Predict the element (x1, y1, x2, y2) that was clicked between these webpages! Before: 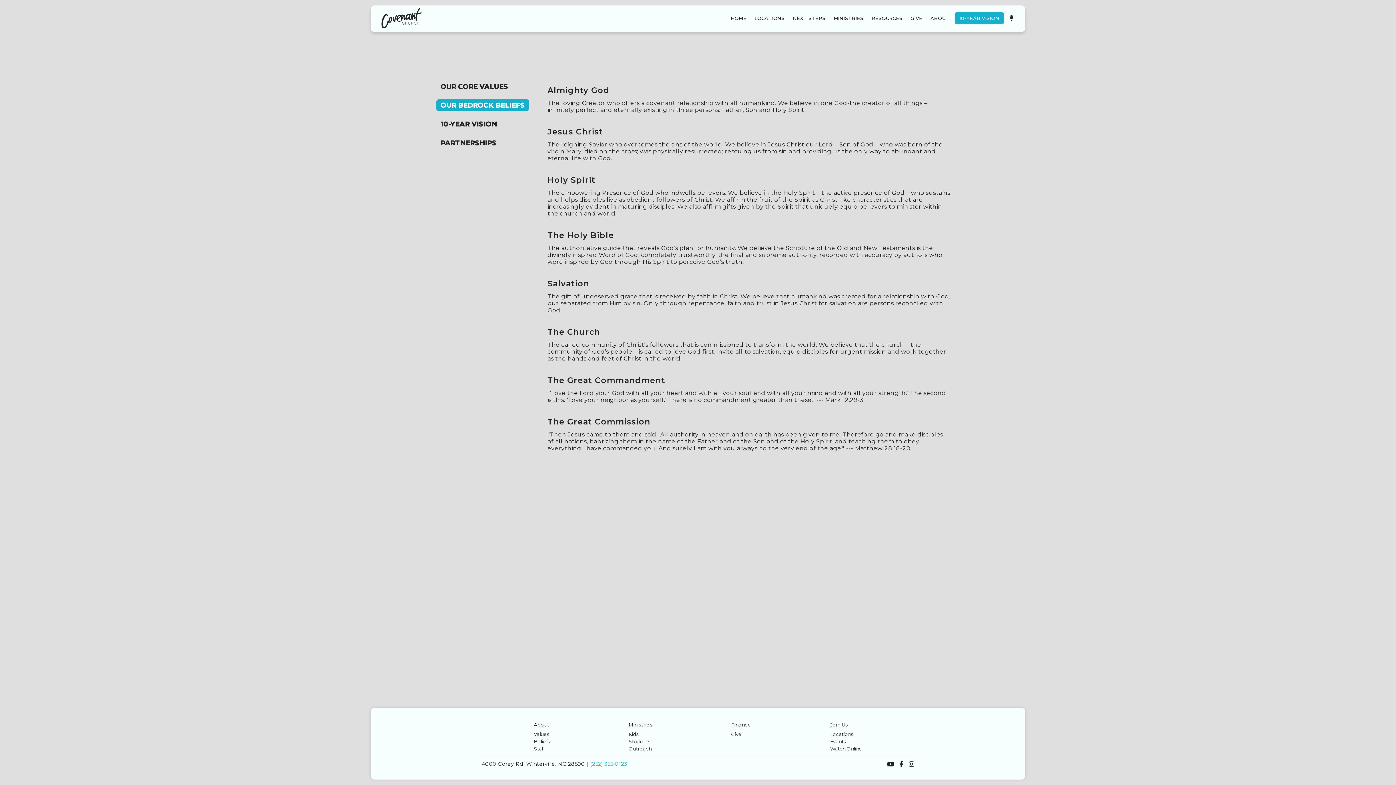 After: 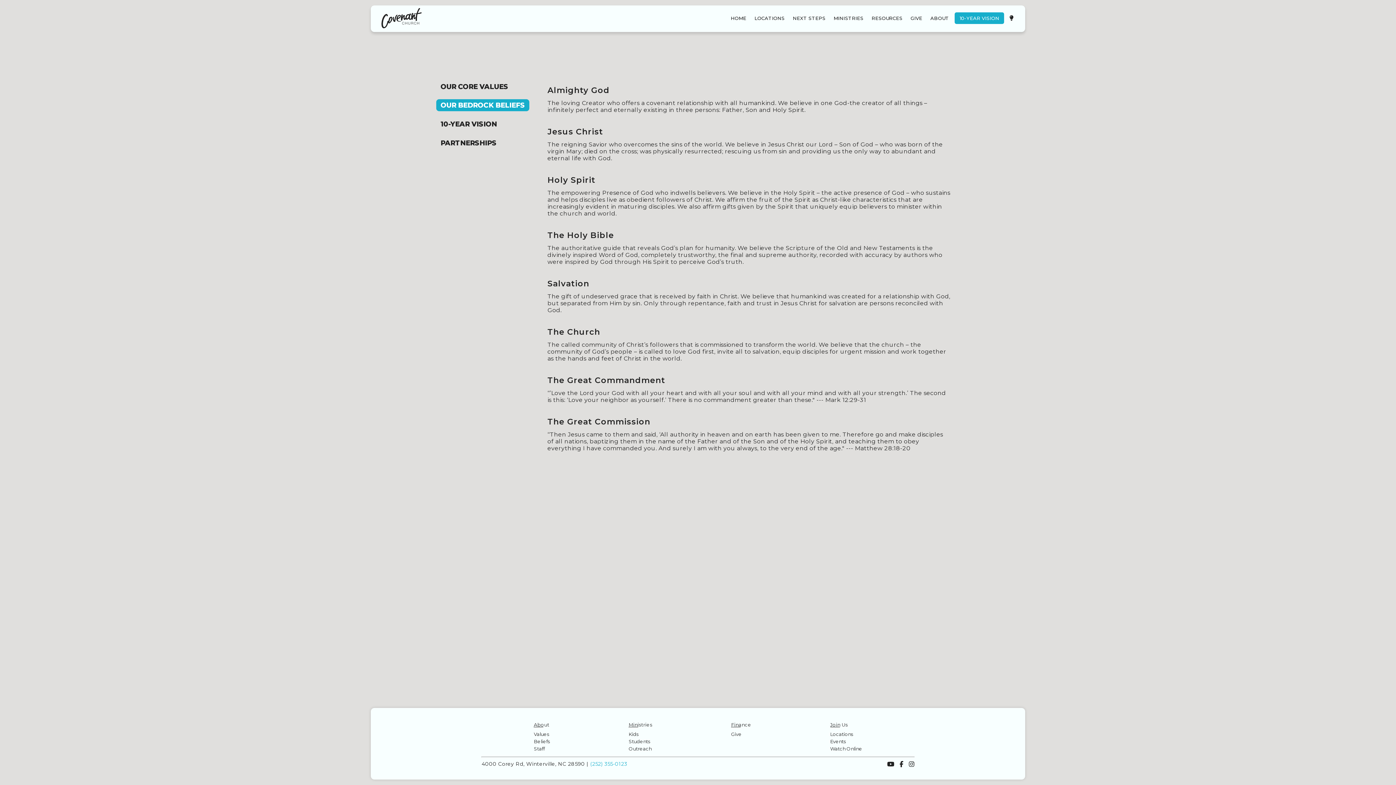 Action: label: Beliefs bbox: (533, 738, 549, 744)